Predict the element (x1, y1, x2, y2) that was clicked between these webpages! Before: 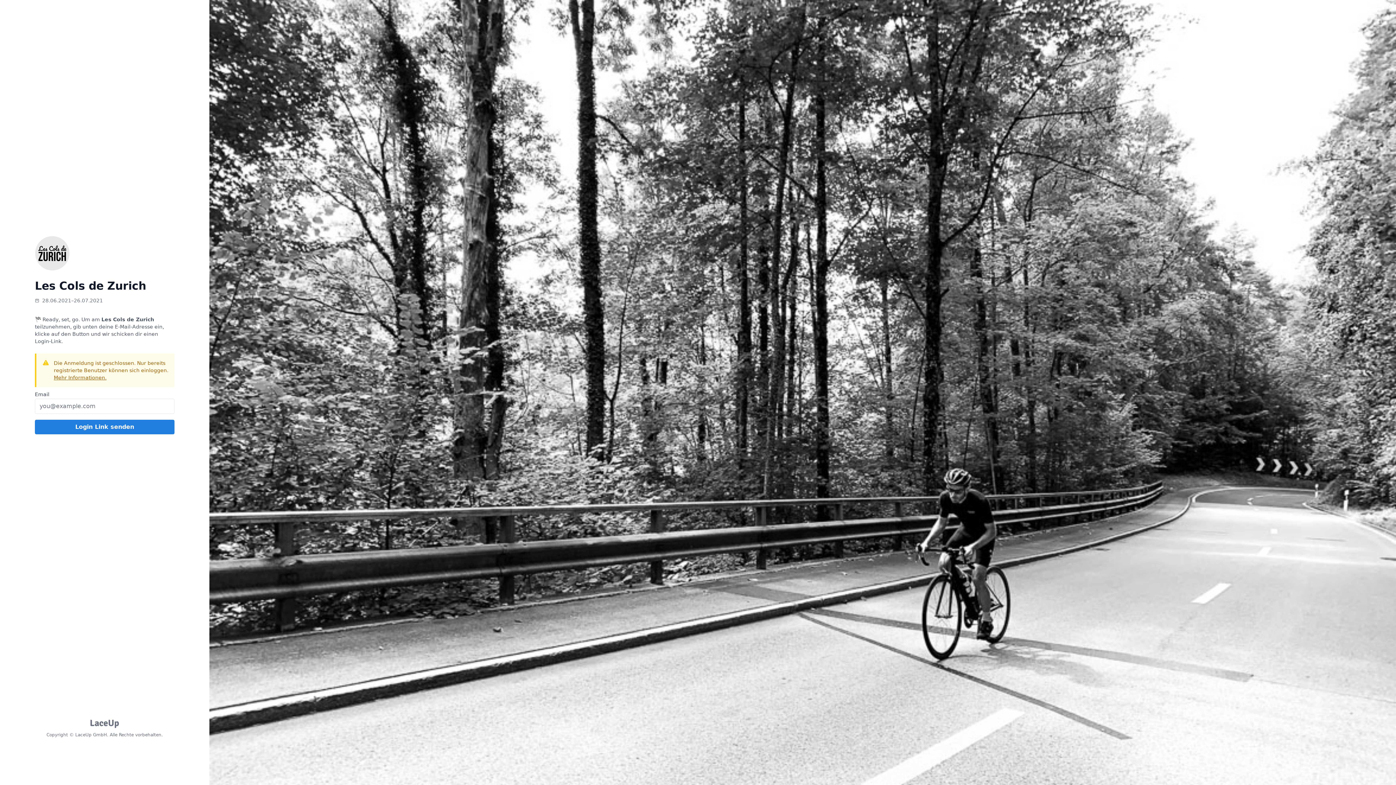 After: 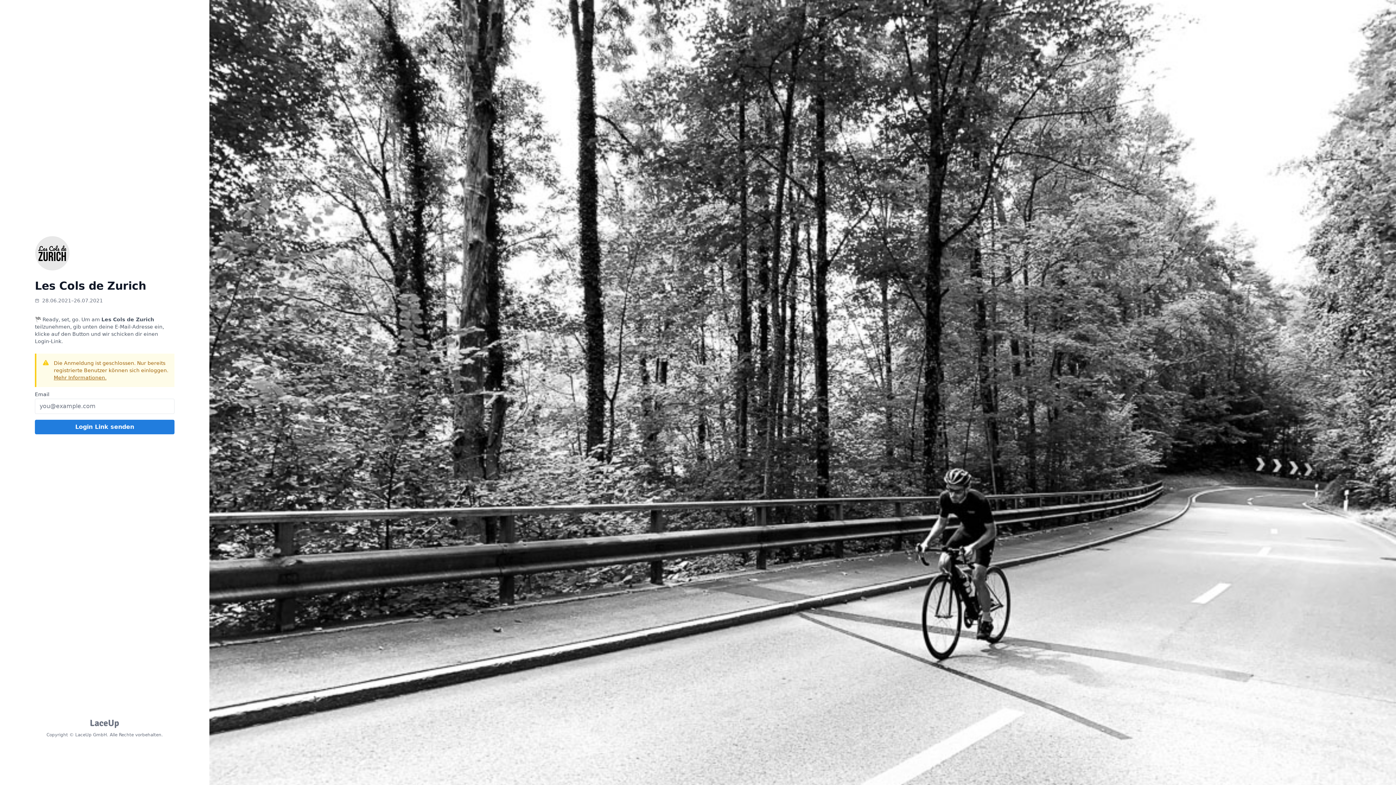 Action: bbox: (90, 720, 119, 728)